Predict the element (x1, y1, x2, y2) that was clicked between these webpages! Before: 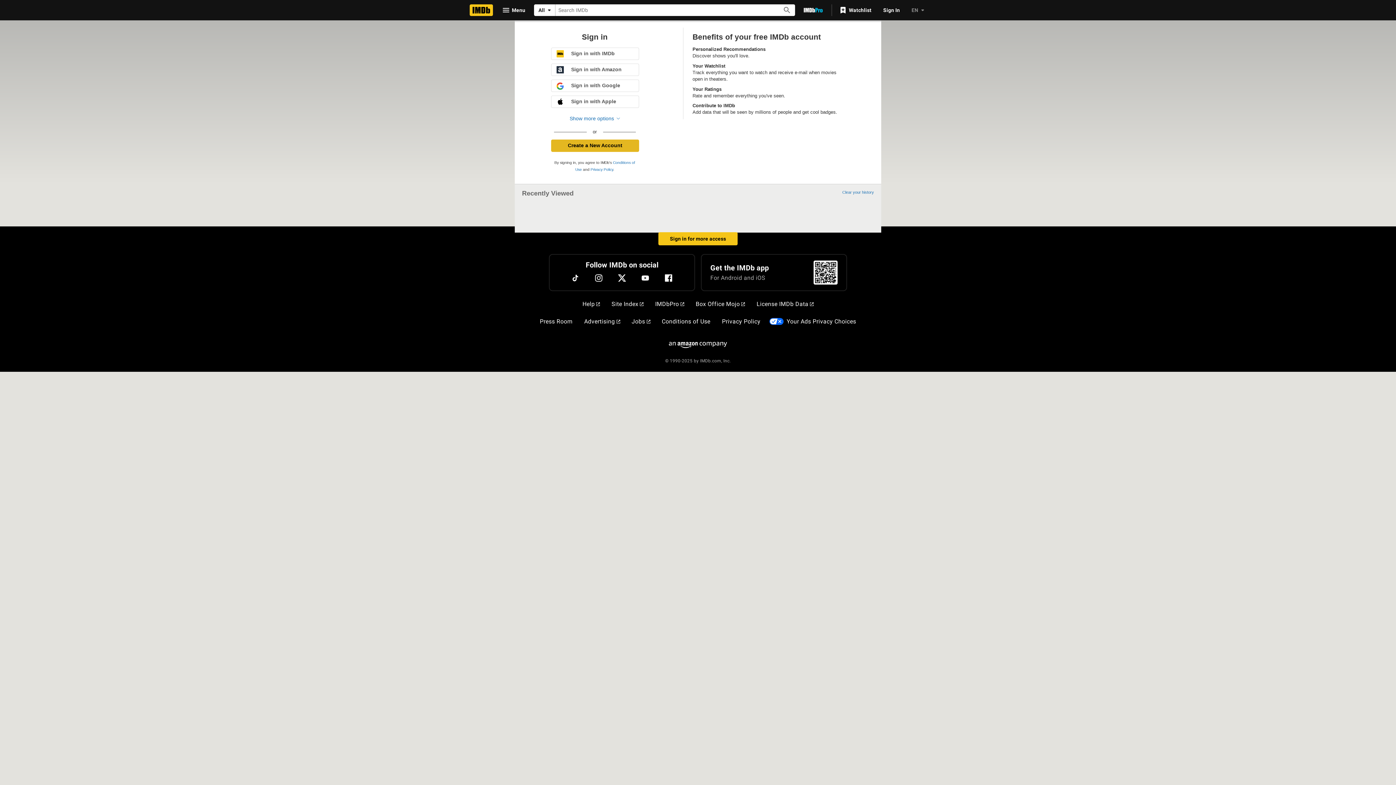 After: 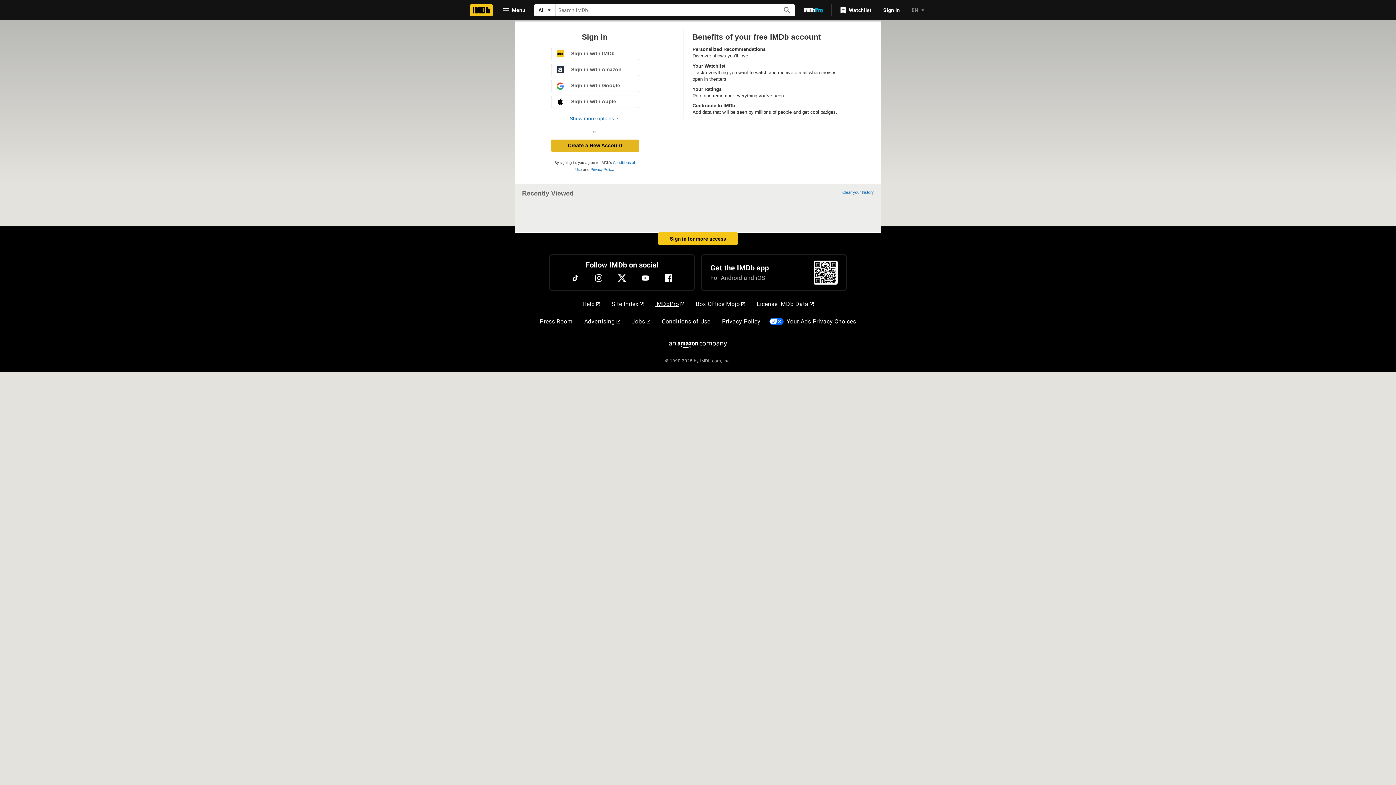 Action: label: IMDbPro bbox: (652, 297, 687, 311)